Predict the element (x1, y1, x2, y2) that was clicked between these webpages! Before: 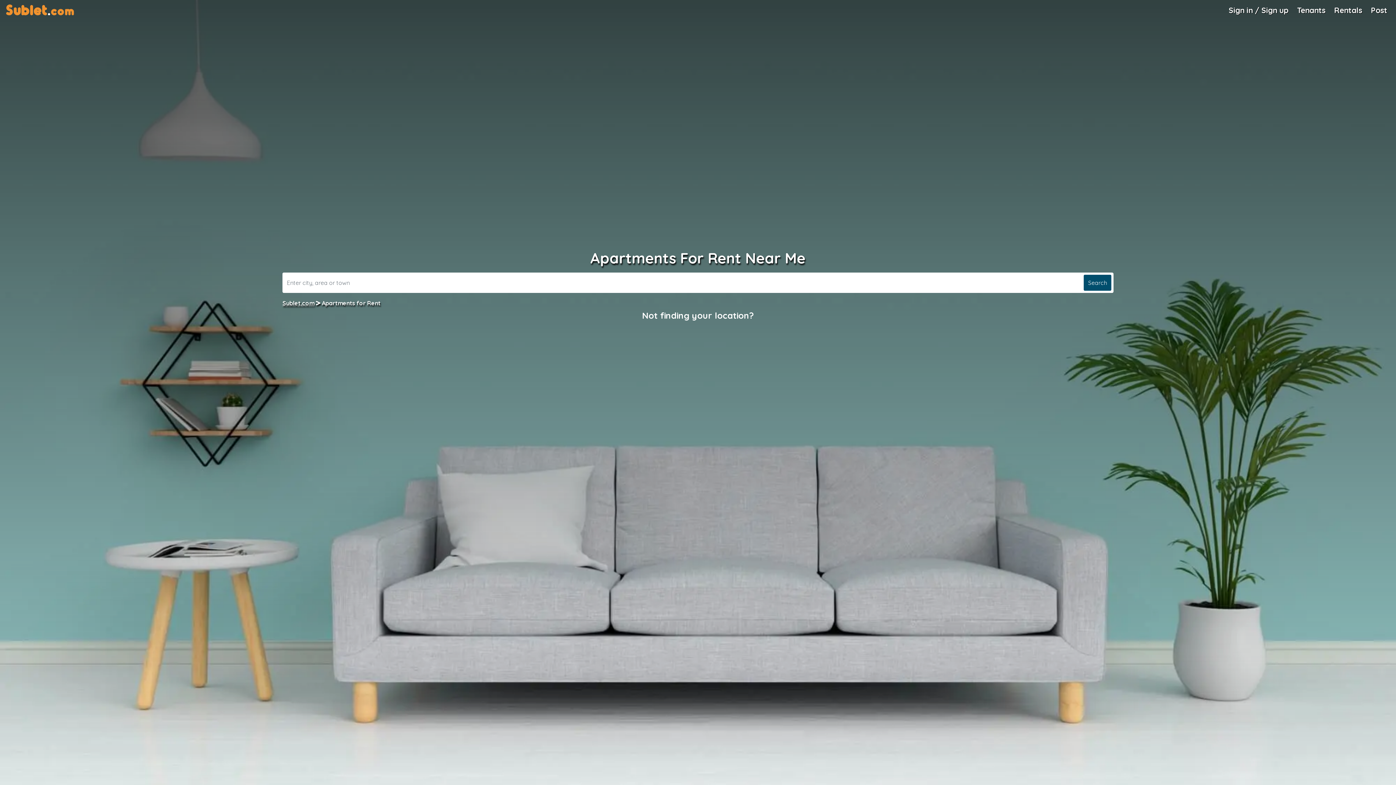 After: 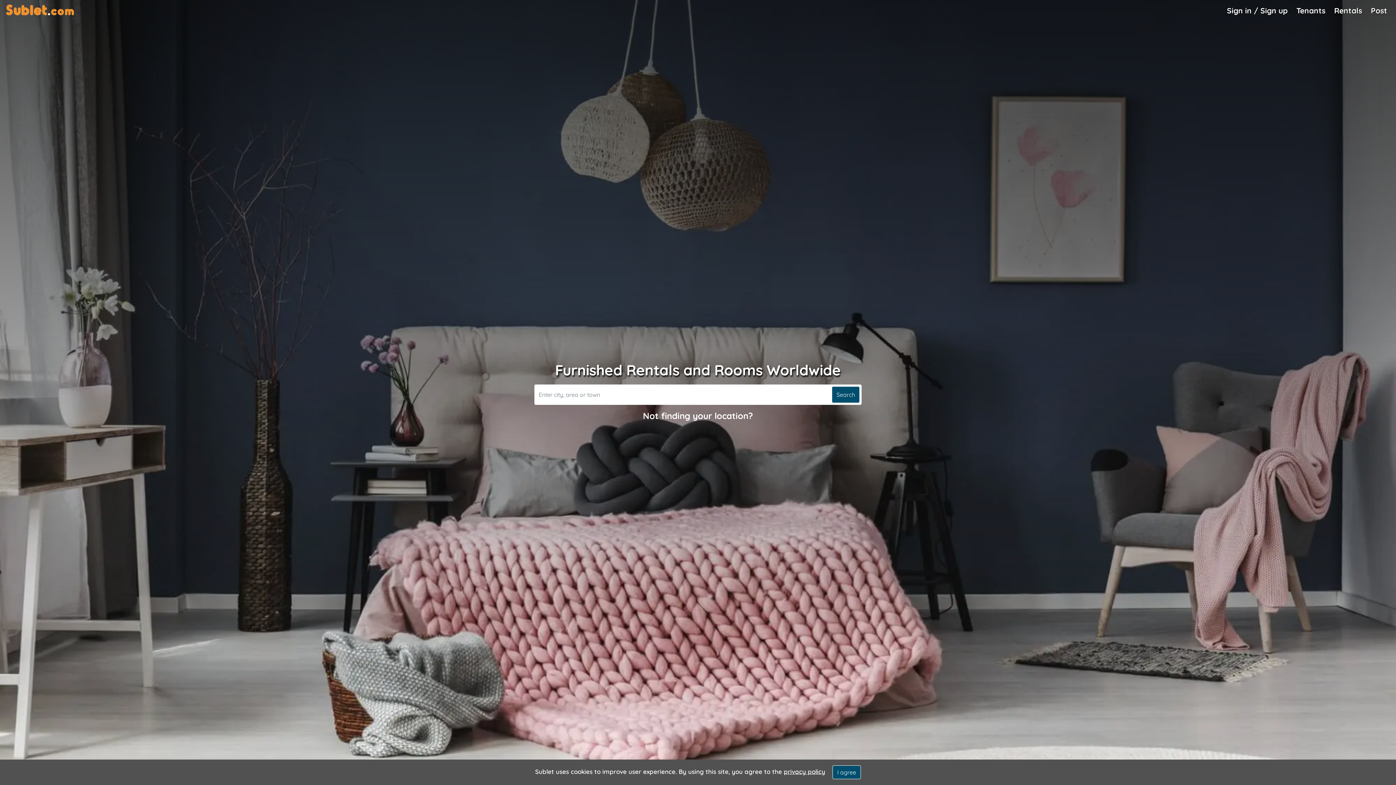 Action: bbox: (282, 299, 314, 306) label: Sublet.com